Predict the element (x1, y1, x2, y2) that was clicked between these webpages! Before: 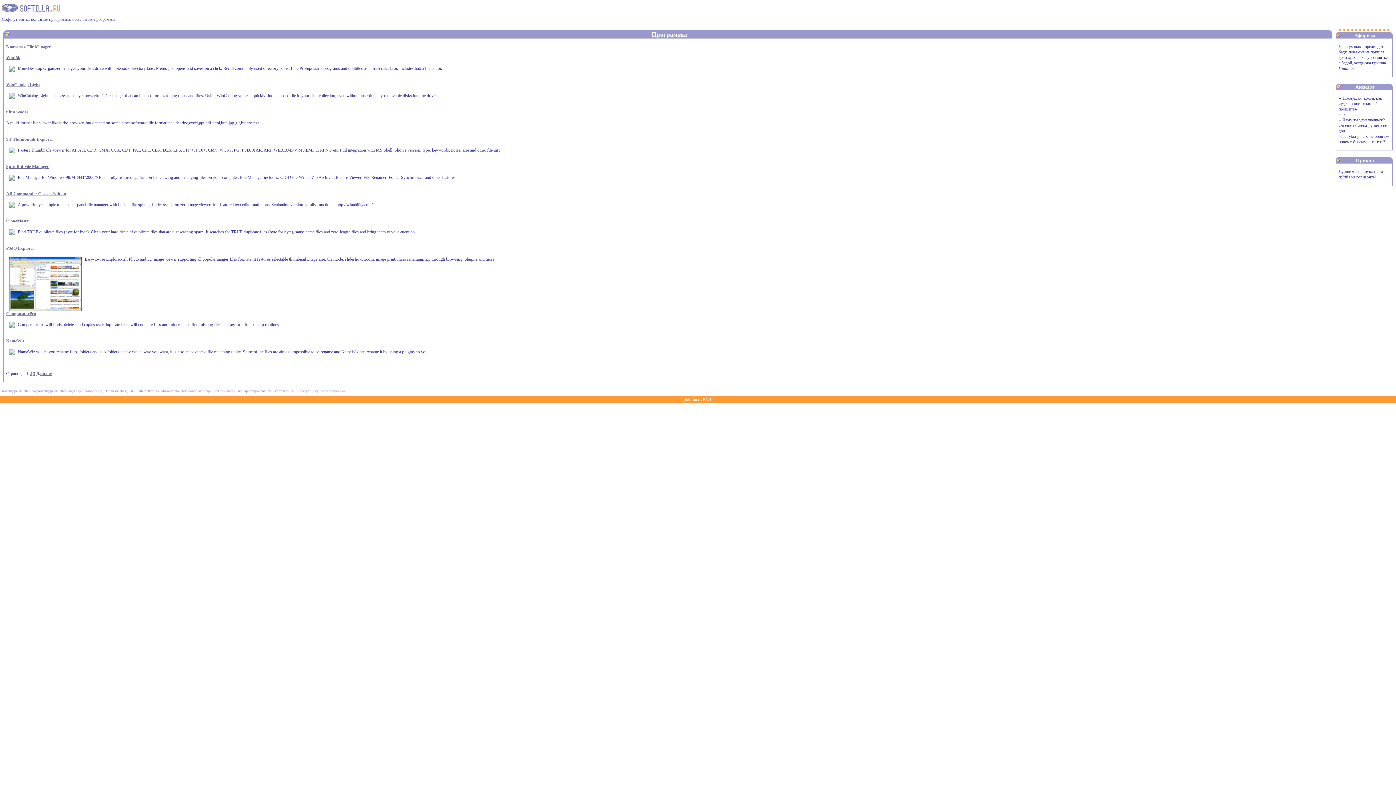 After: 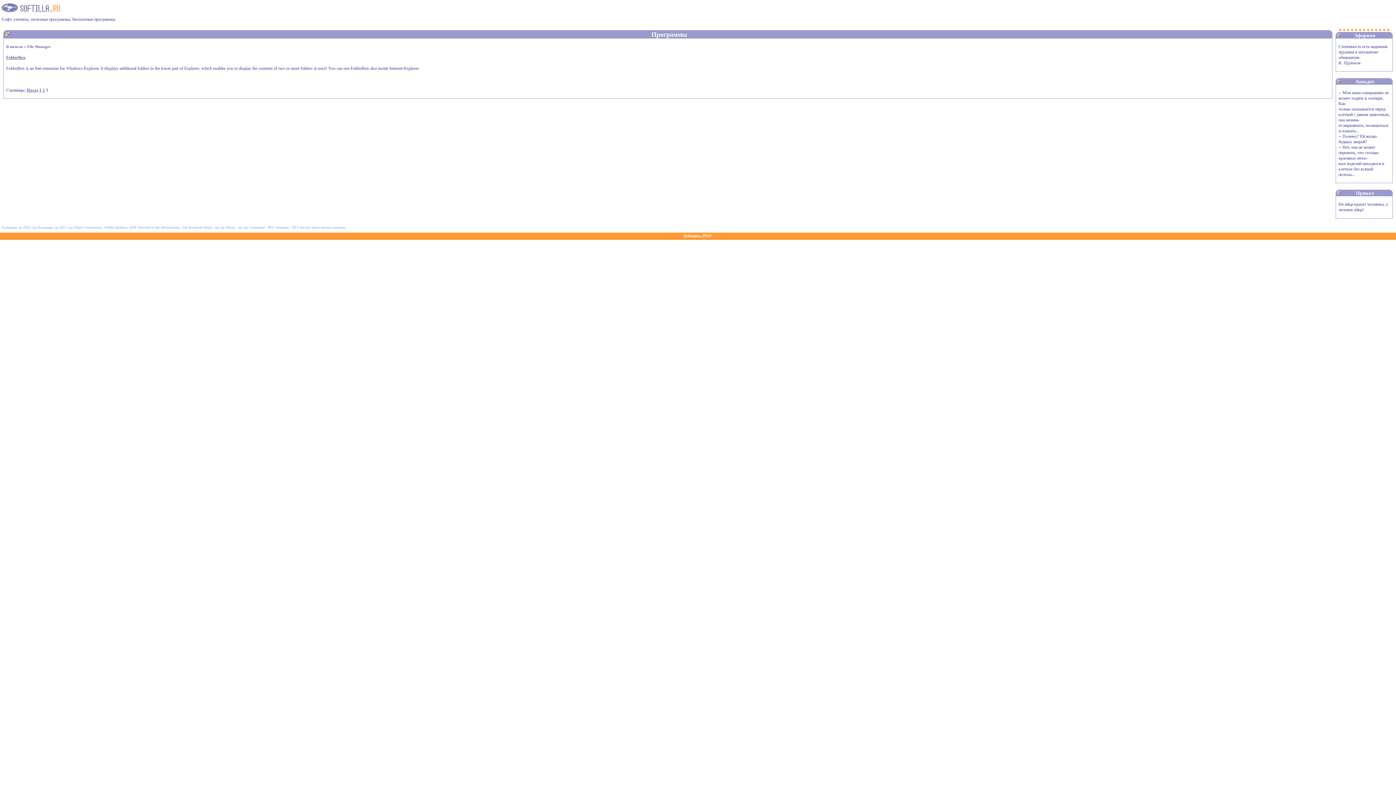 Action: bbox: (33, 371, 35, 376) label: 3